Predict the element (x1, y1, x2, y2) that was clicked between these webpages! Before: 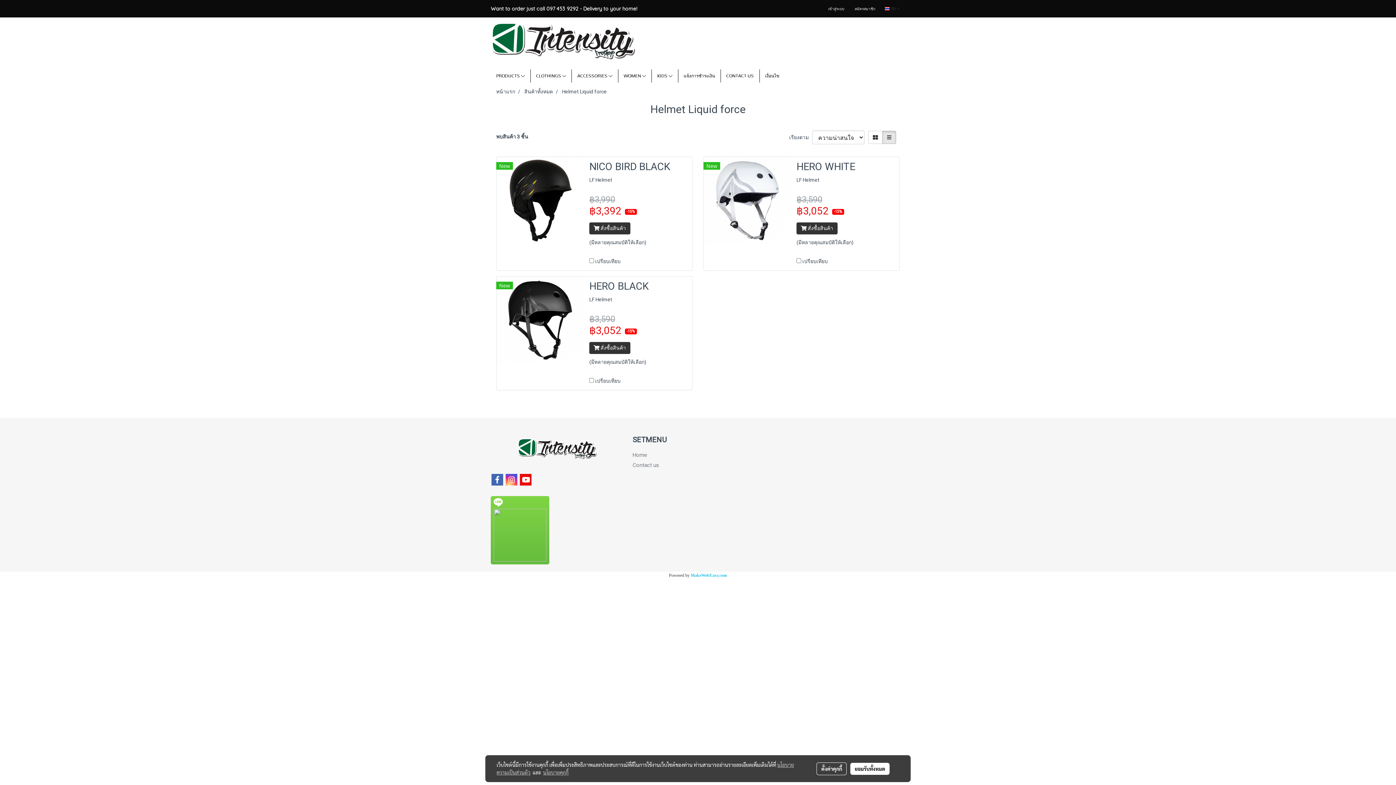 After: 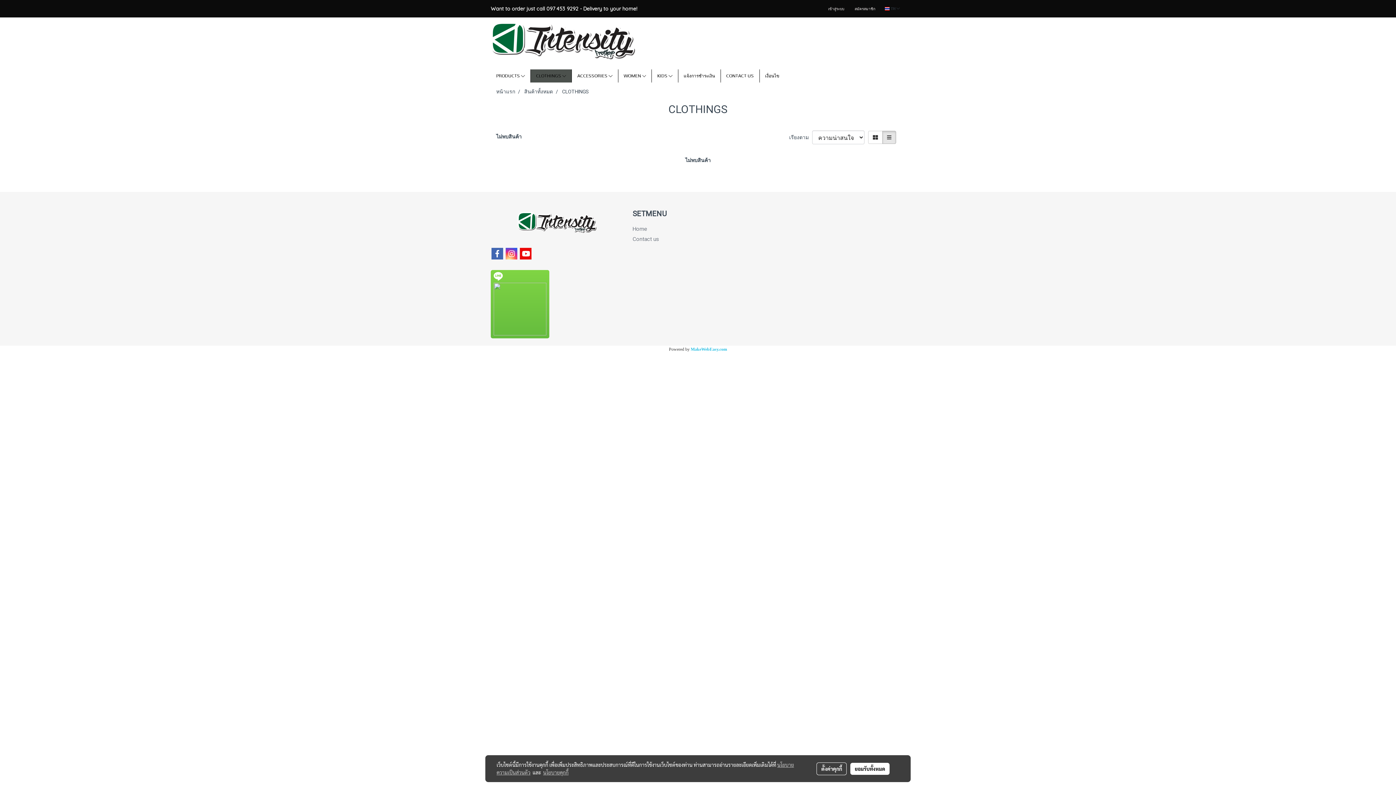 Action: label: CLOTHINGS  bbox: (530, 69, 571, 82)